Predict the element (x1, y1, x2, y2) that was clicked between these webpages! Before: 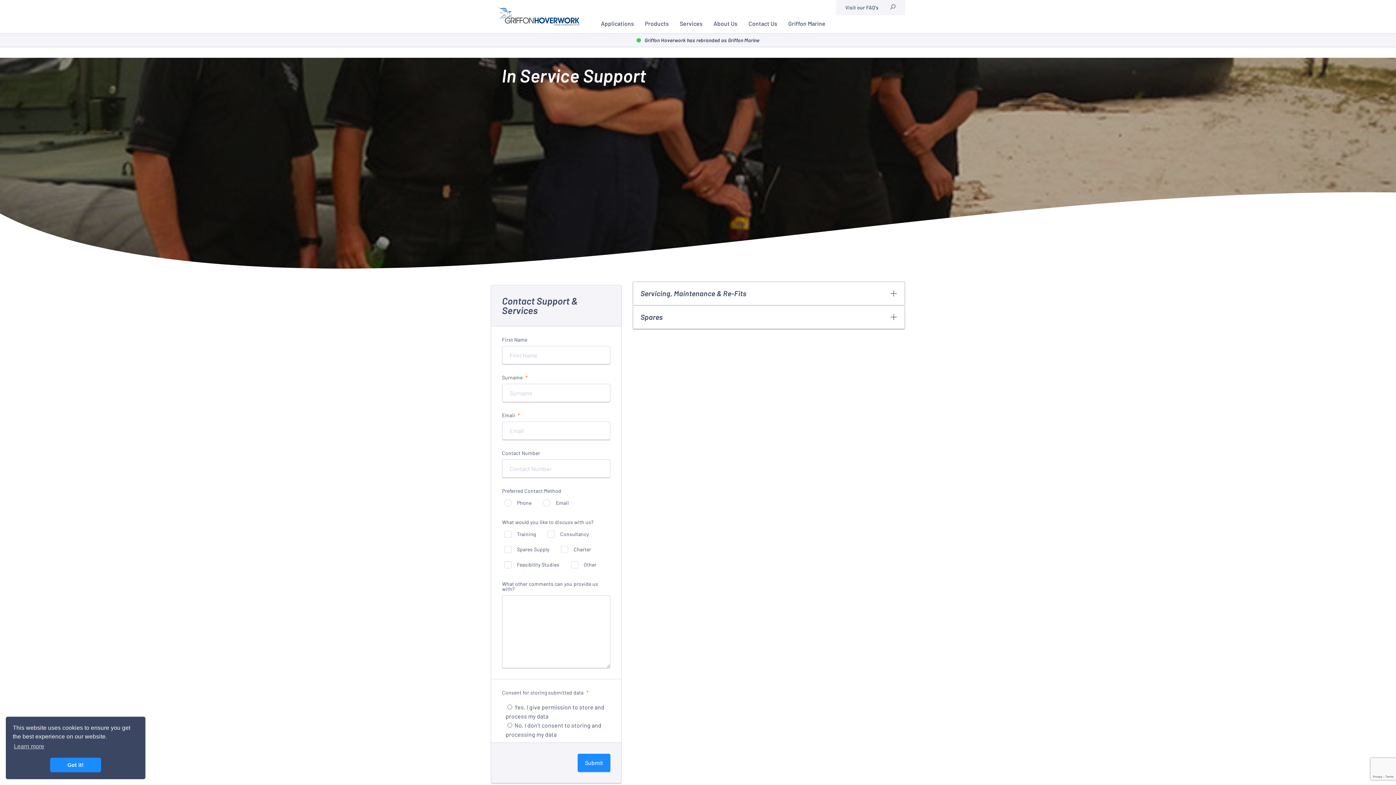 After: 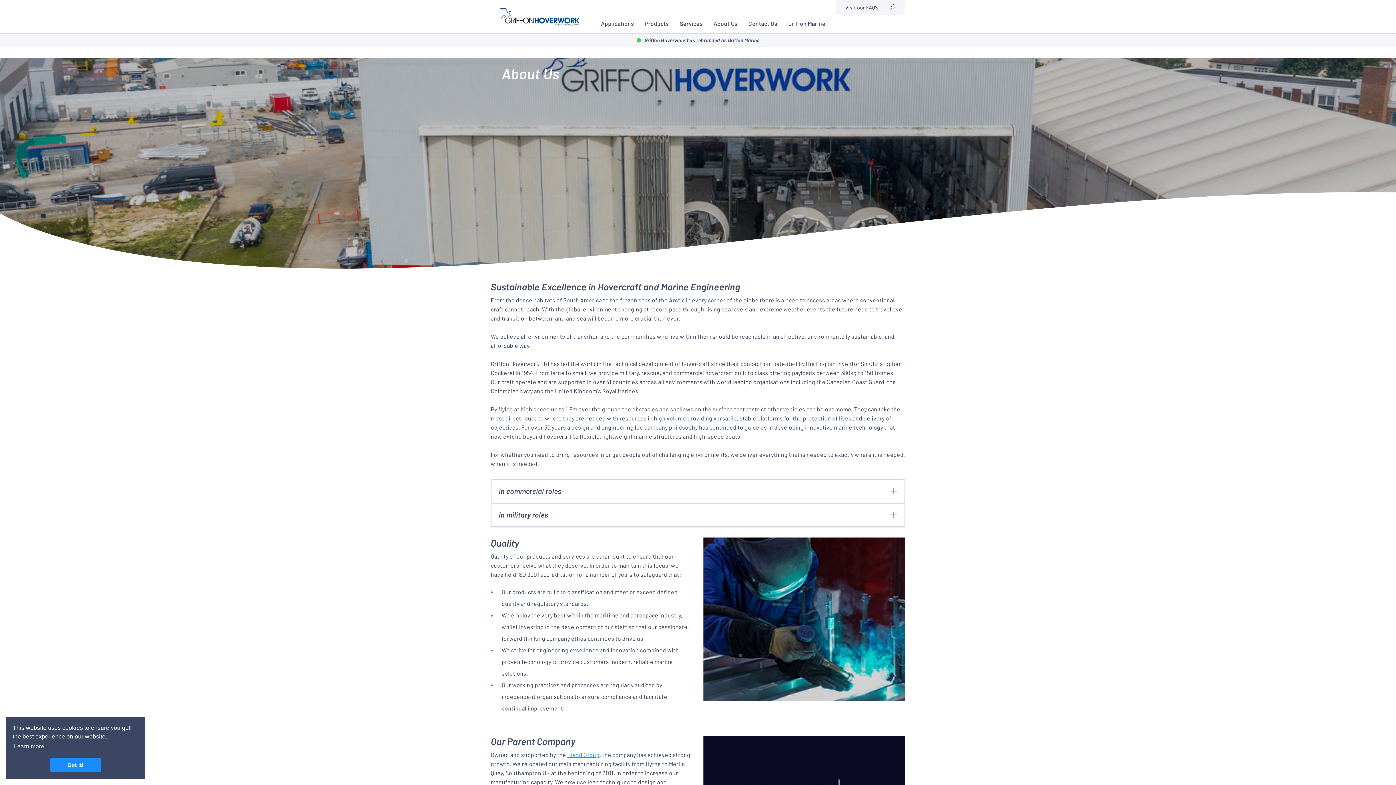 Action: label: About Us bbox: (708, 15, 743, 33)